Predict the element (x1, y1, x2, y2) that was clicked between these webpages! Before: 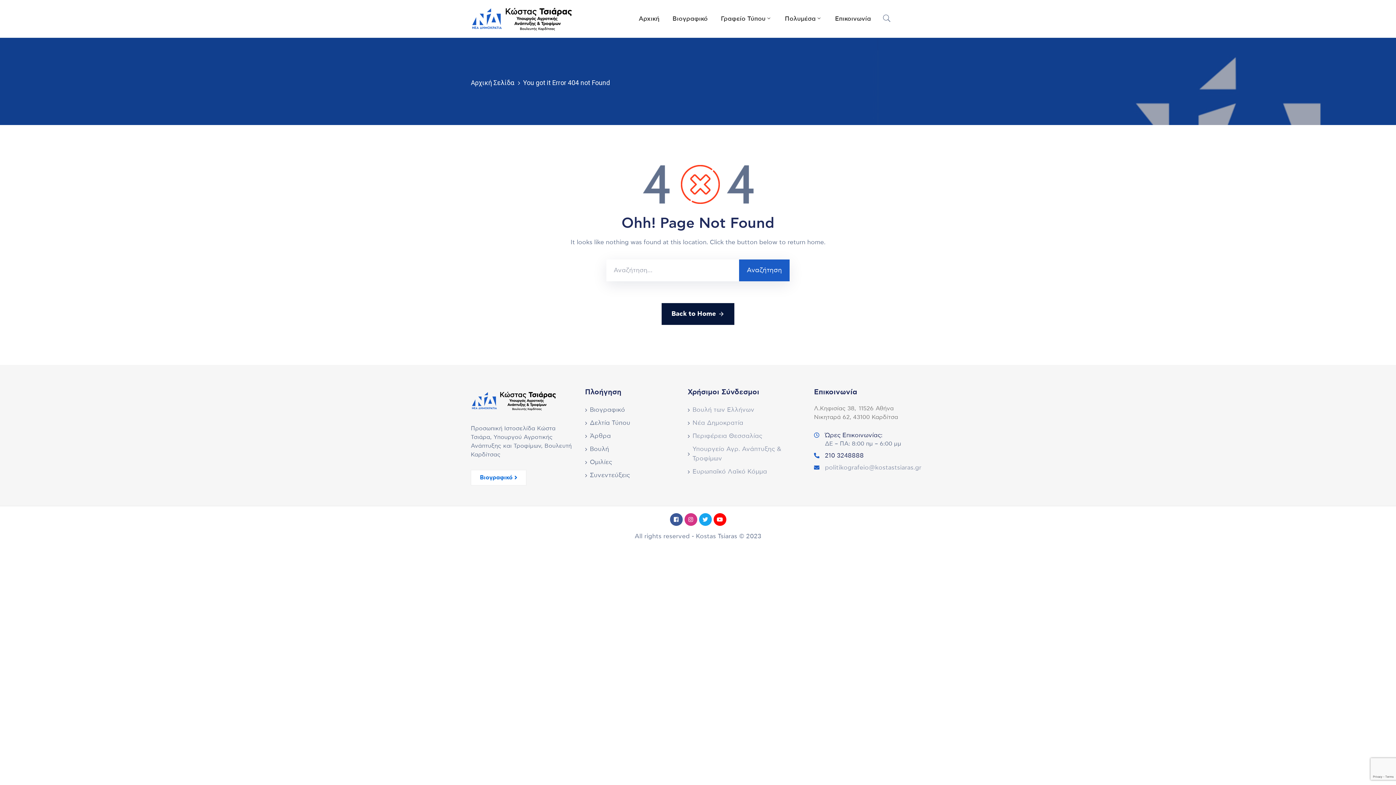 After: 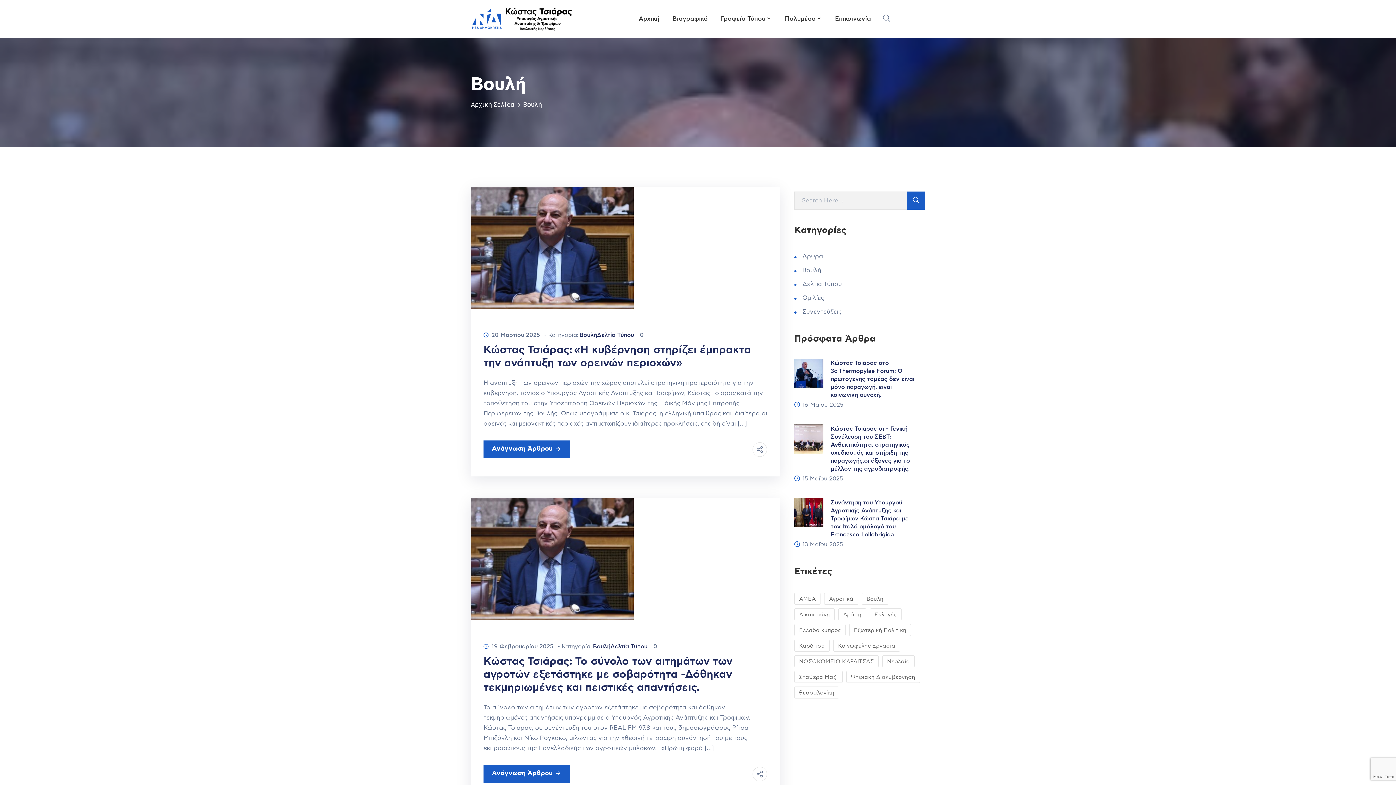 Action: label: Βουλή bbox: (585, 442, 671, 456)